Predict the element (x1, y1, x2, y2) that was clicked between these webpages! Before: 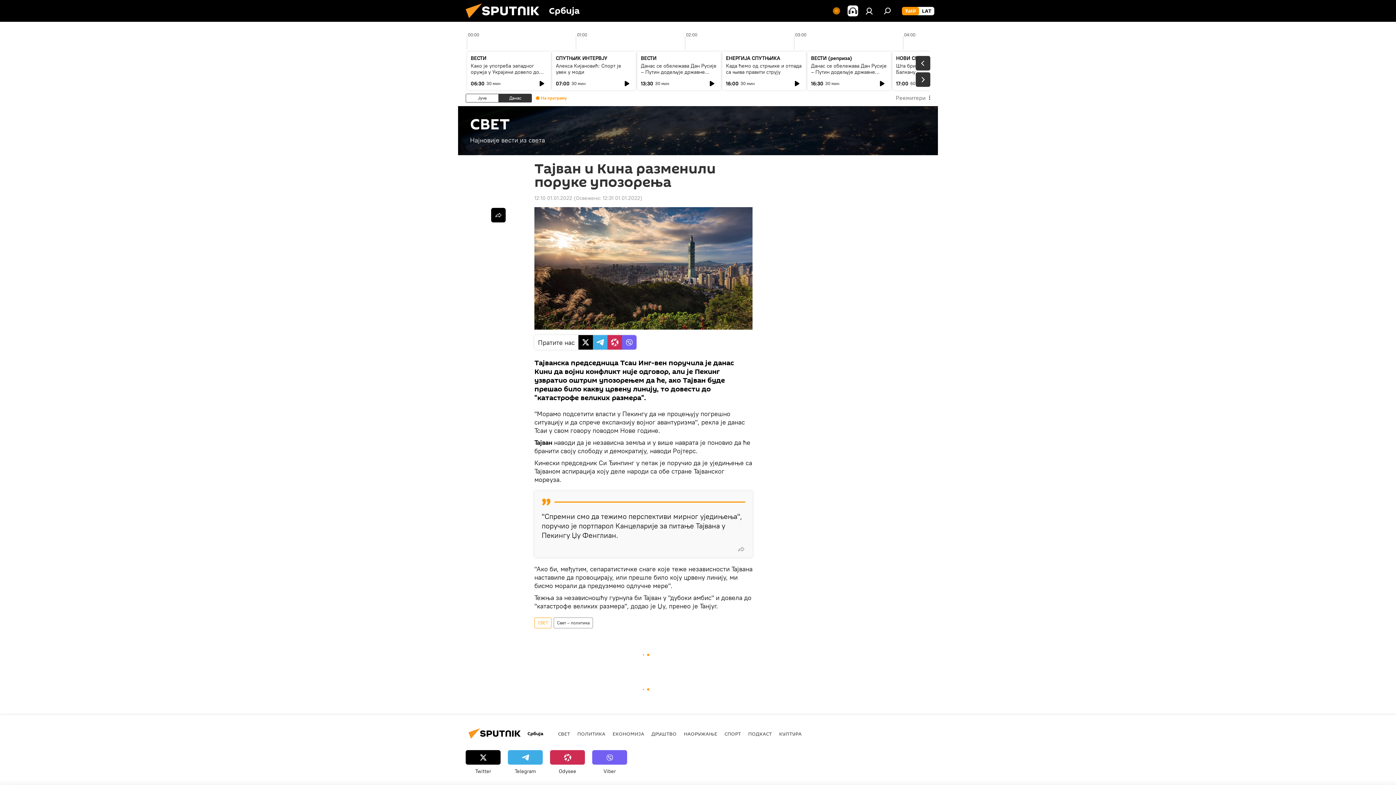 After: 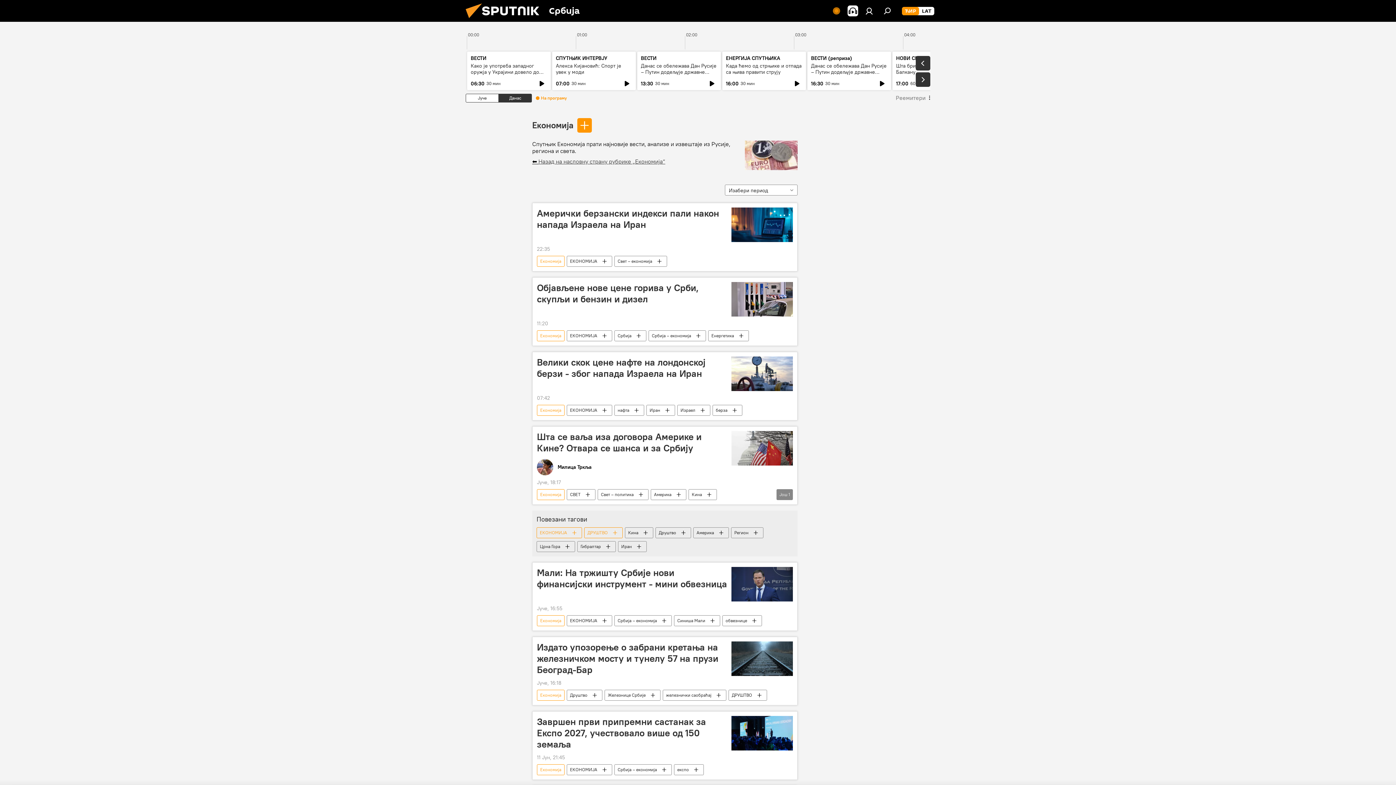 Action: bbox: (612, 730, 644, 737) label: ЕКОНОМИЈА